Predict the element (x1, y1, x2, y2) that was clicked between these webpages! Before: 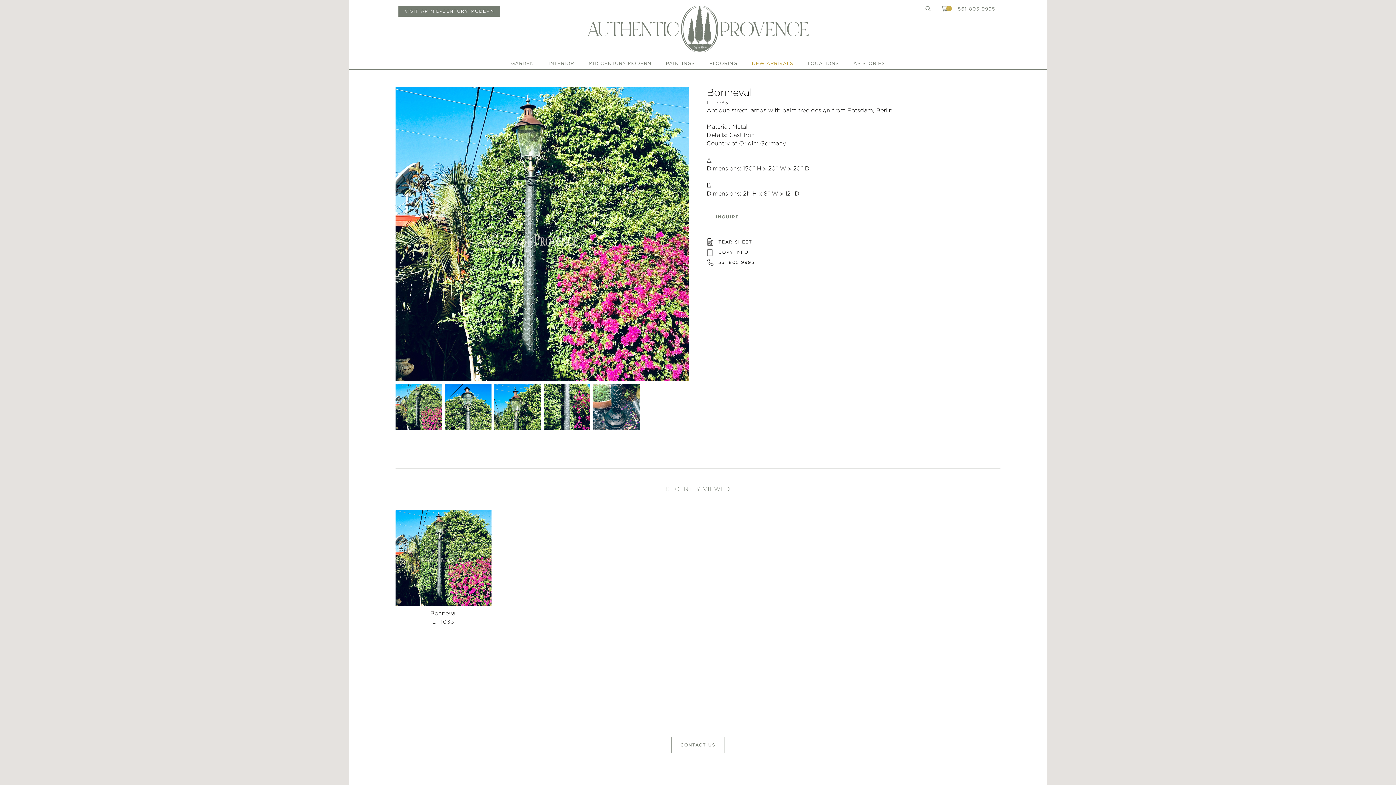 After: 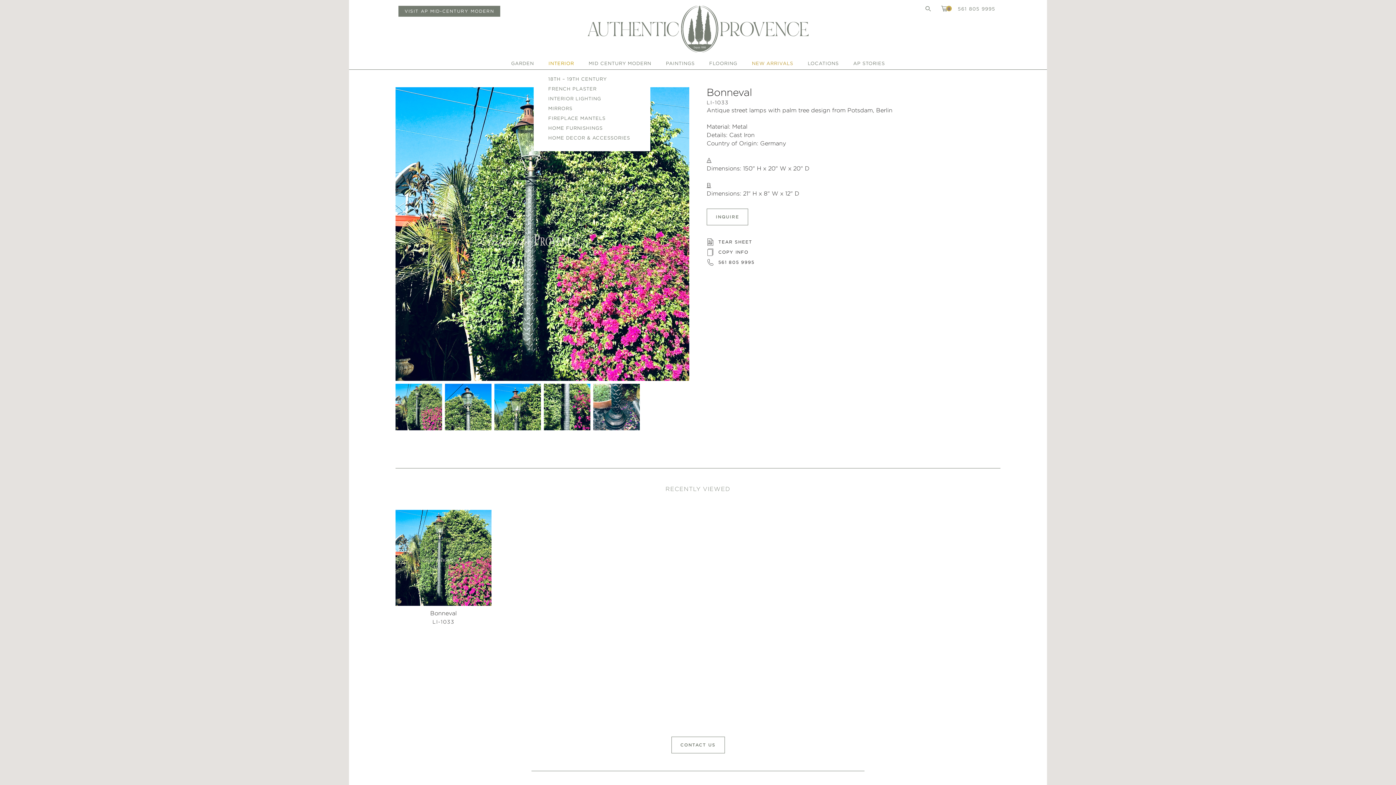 Action: bbox: (548, 61, 574, 65) label: INTERIOR